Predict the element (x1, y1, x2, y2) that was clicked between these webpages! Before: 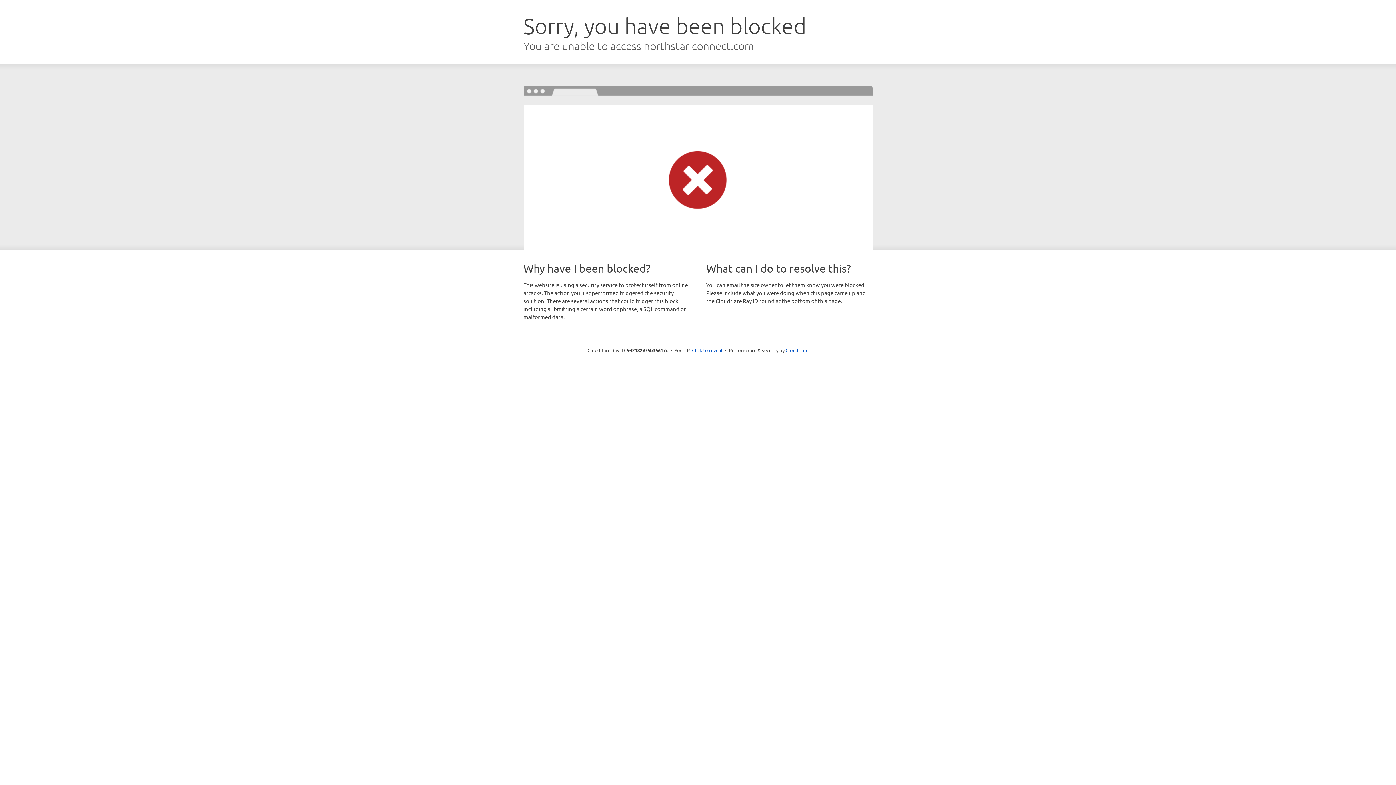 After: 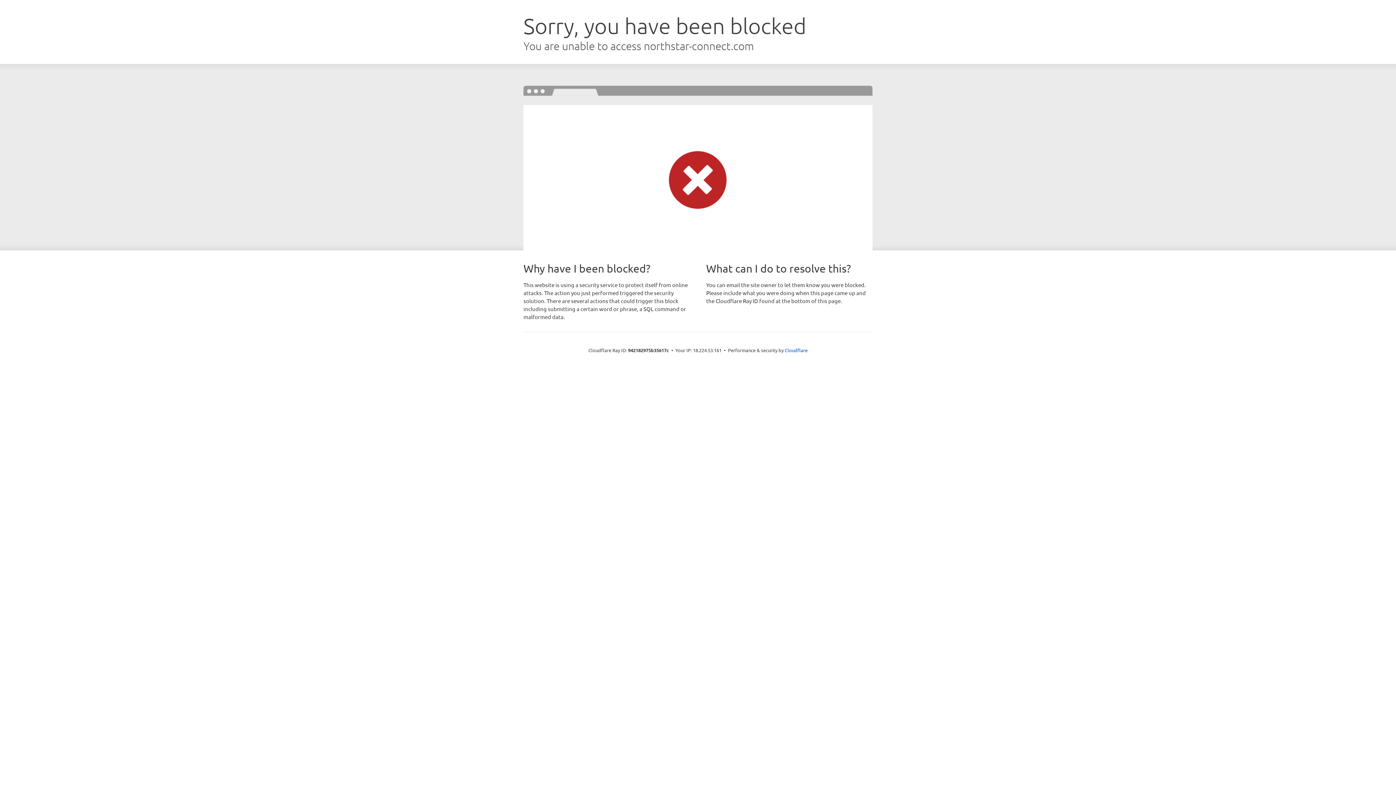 Action: bbox: (692, 346, 722, 353) label: Click to reveal